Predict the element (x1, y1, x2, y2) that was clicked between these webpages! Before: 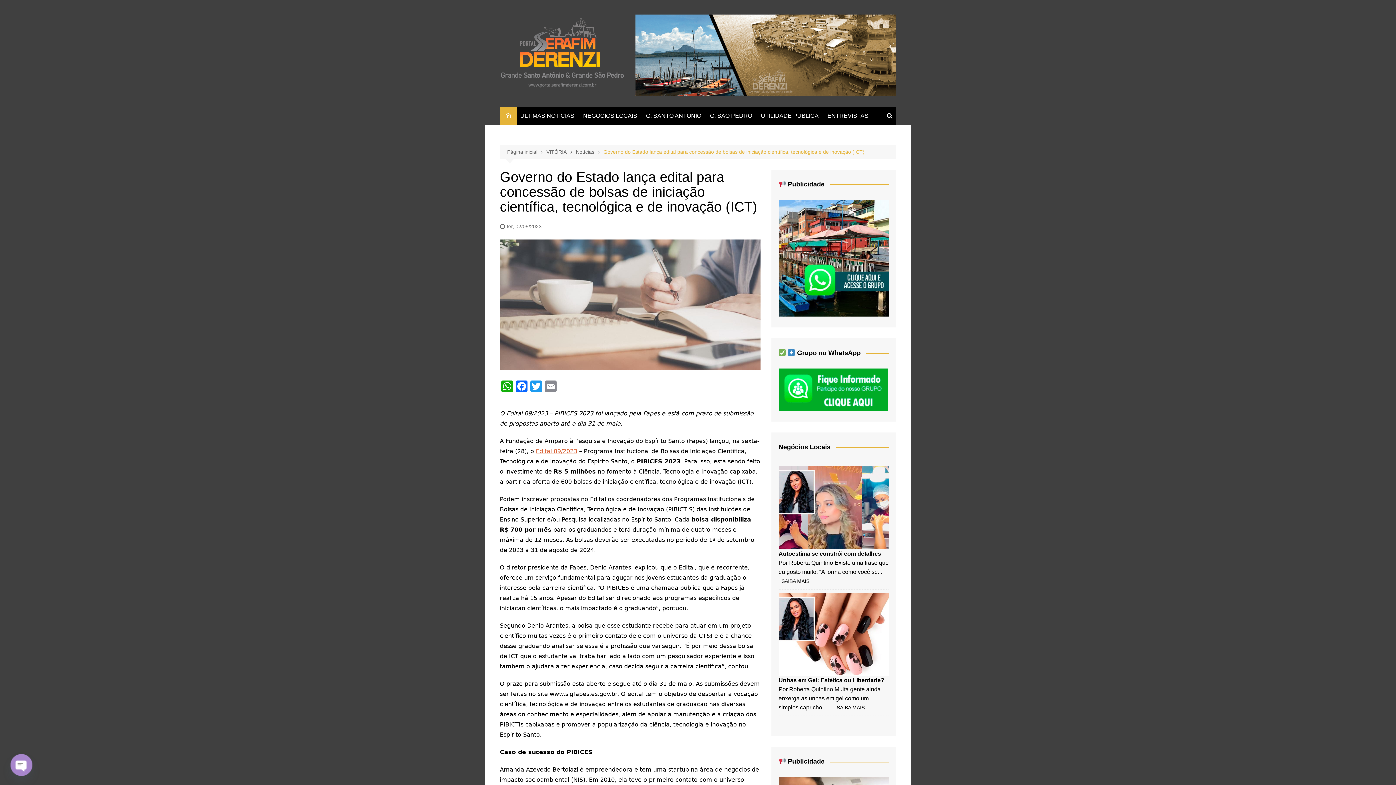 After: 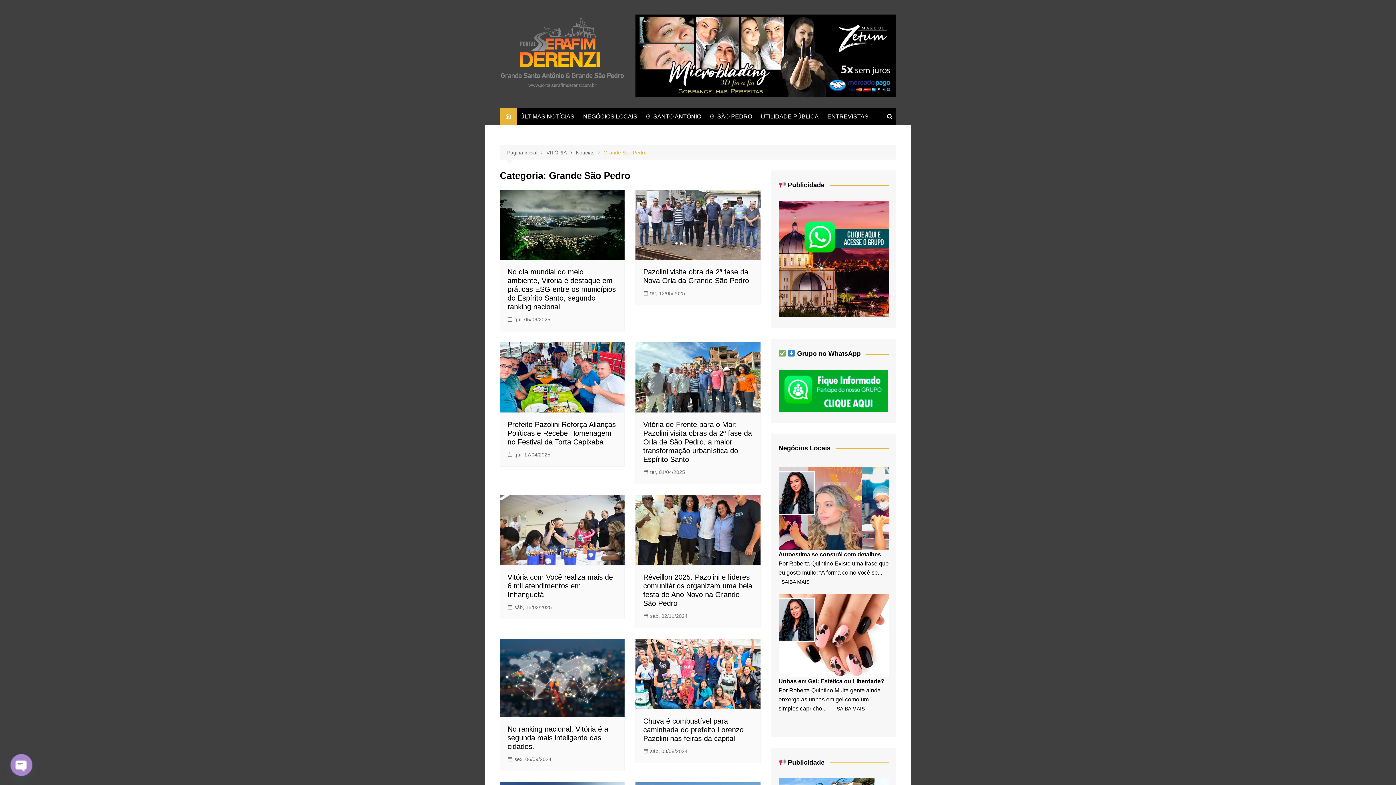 Action: label: G. SÃO PEDRO bbox: (706, 107, 756, 124)